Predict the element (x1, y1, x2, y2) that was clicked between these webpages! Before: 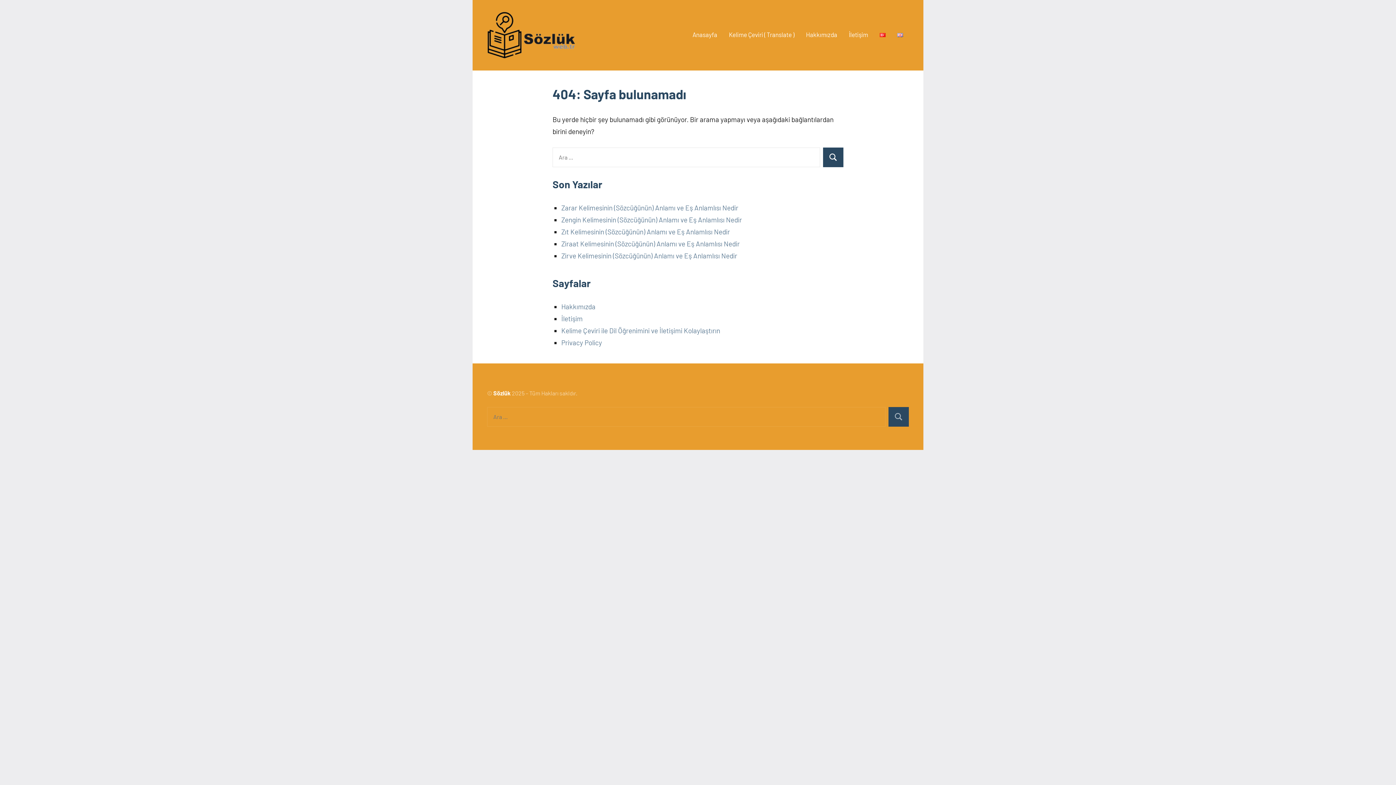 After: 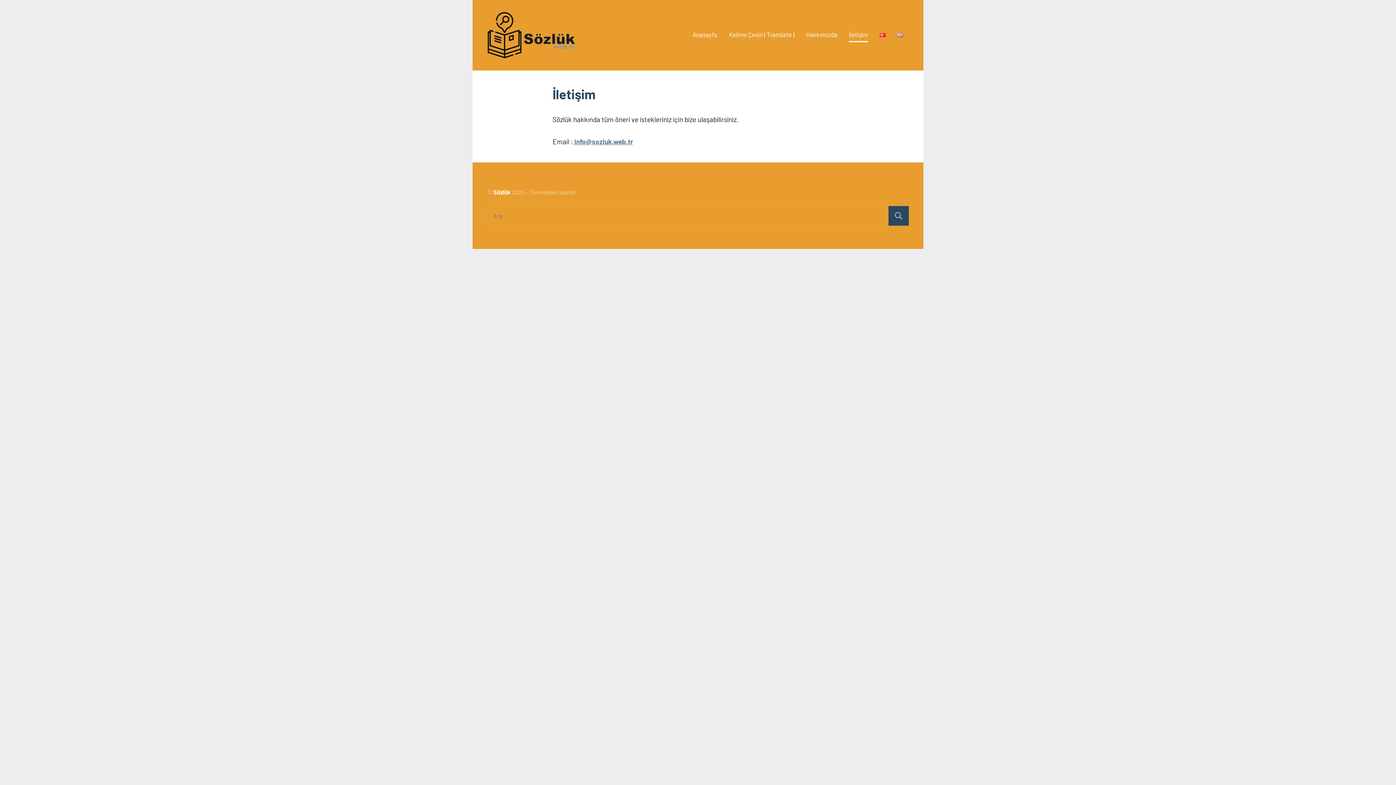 Action: bbox: (561, 314, 582, 322) label: İletişim